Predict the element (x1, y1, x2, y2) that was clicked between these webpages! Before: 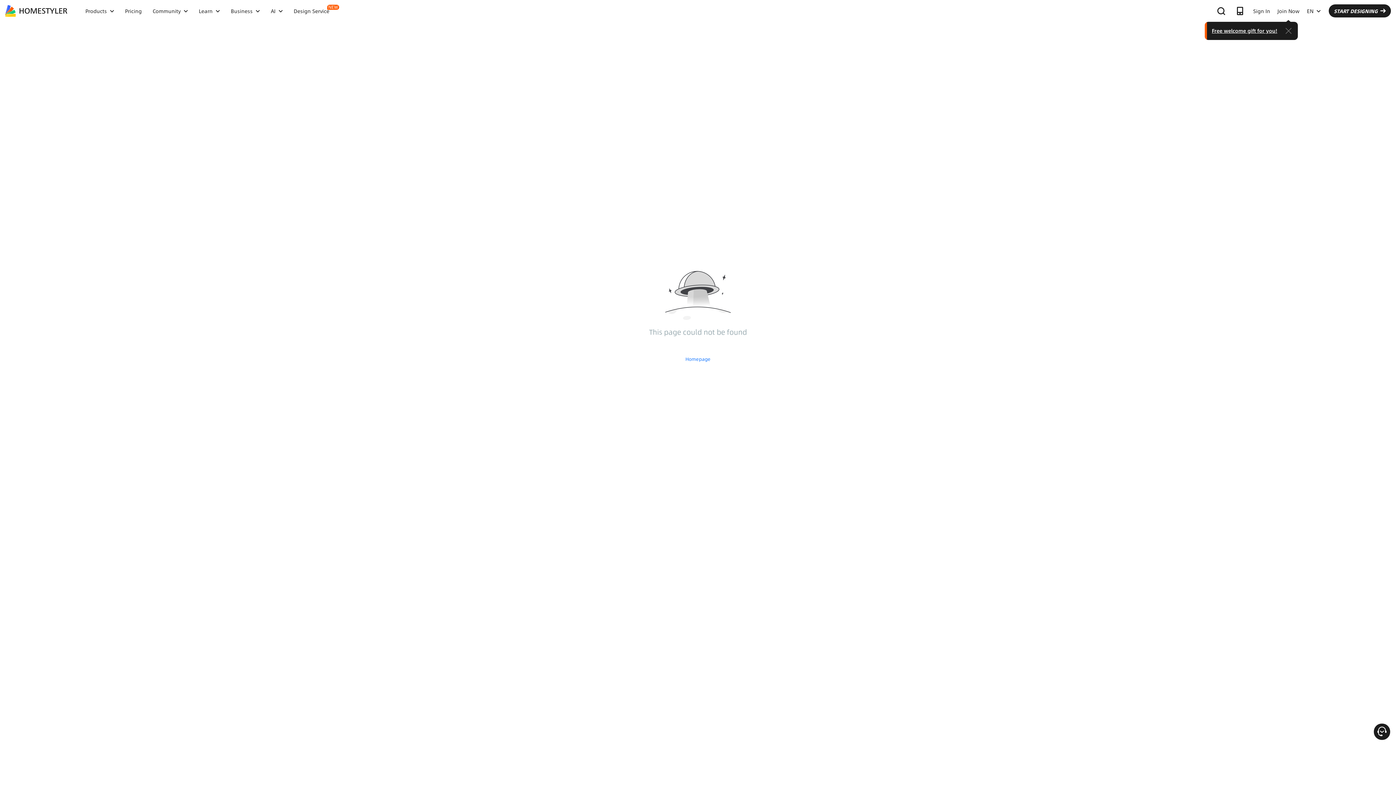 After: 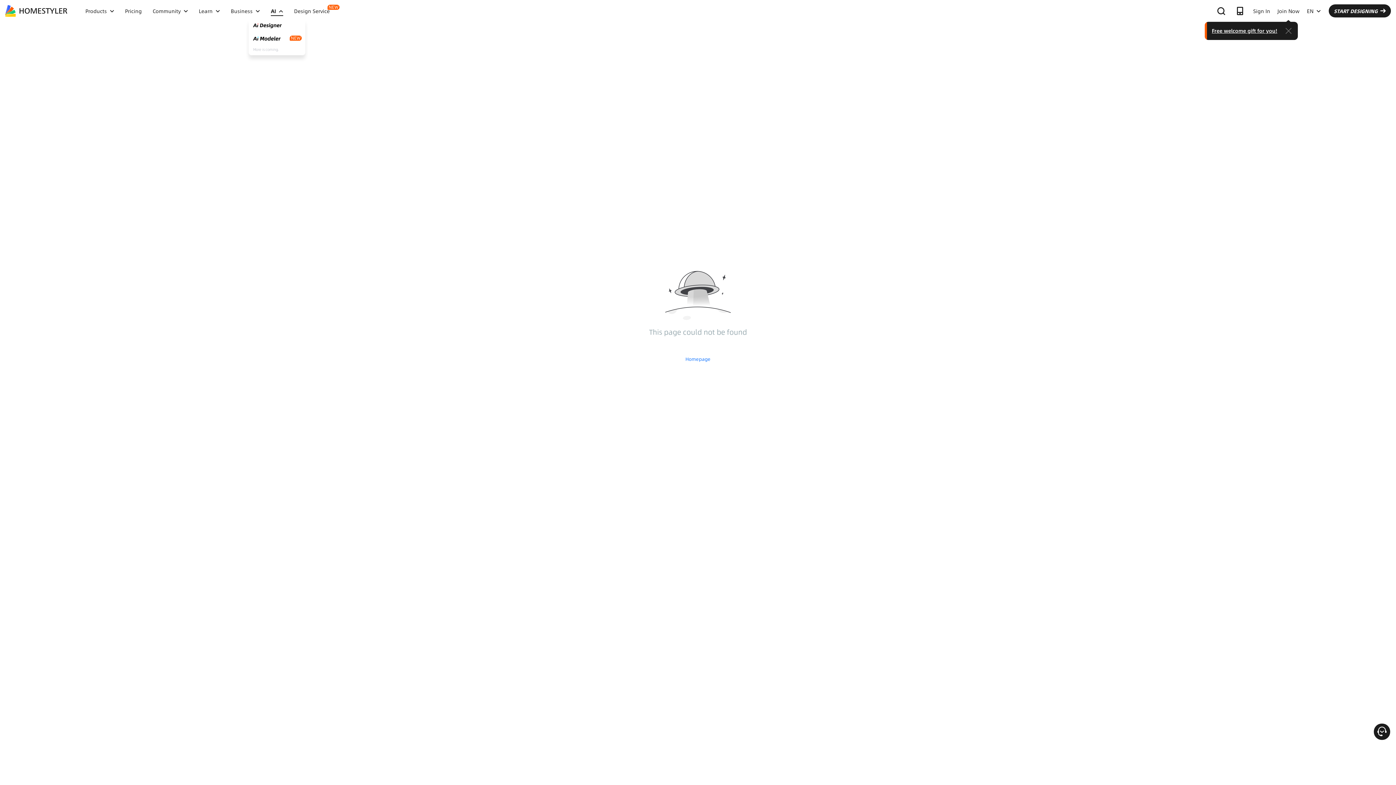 Action: bbox: (265, 8, 288, 13) label: AI